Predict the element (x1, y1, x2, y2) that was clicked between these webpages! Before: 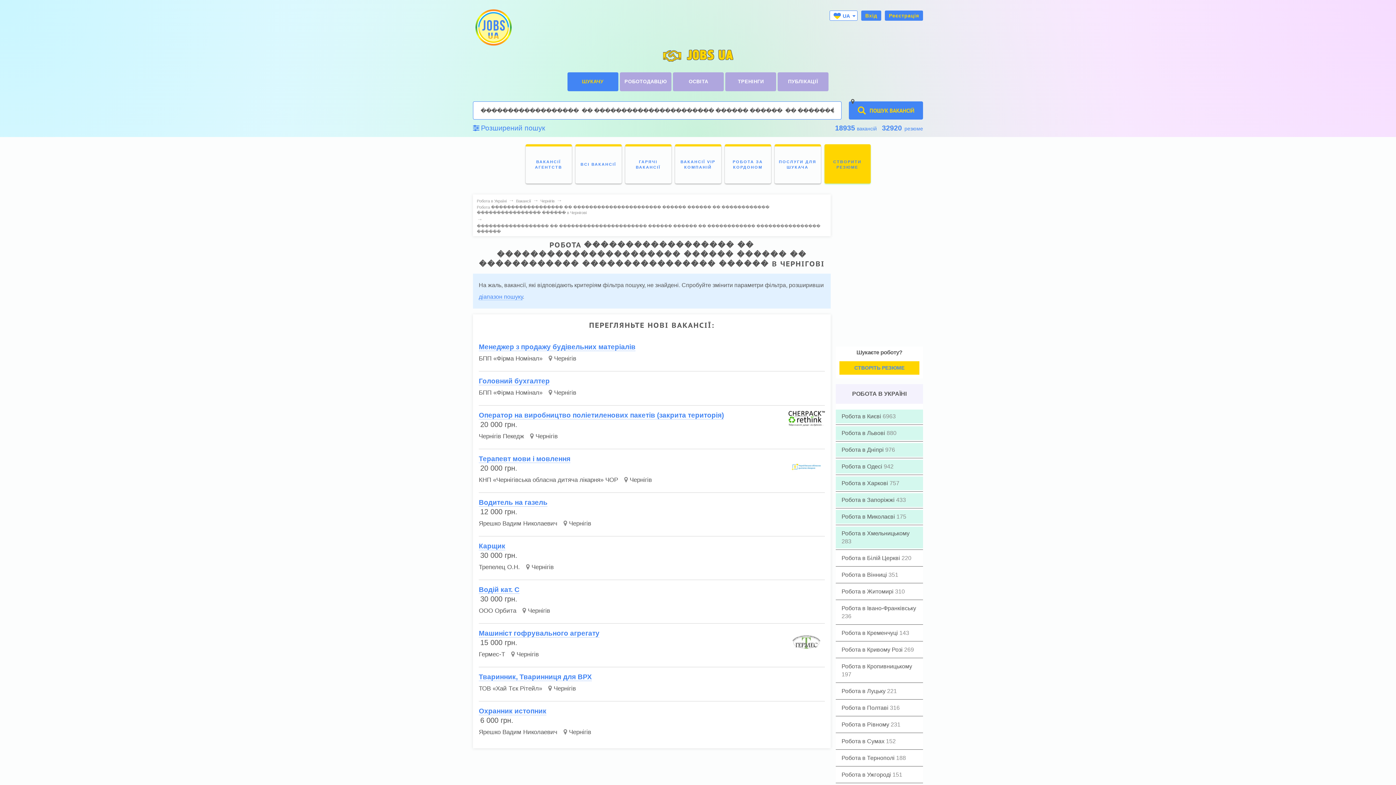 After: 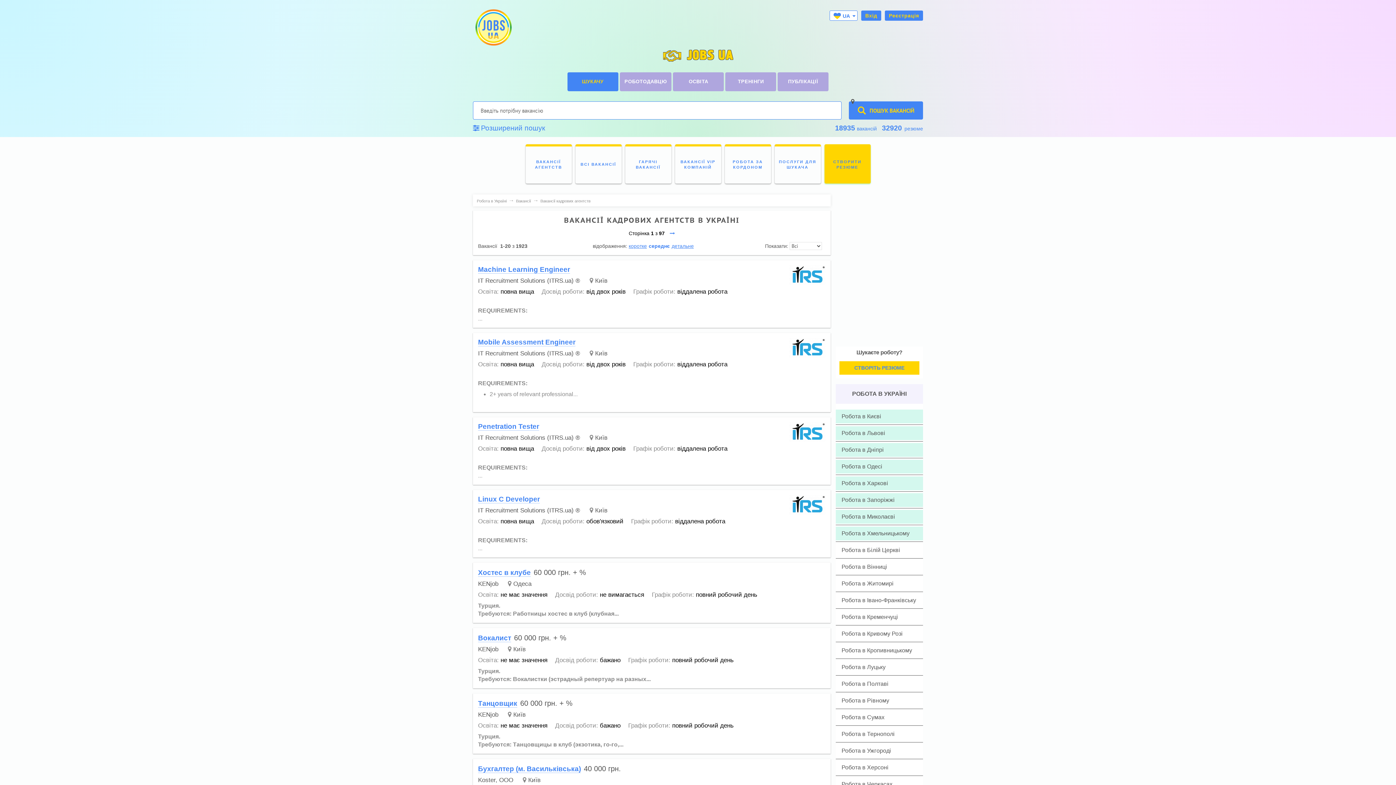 Action: bbox: (525, 144, 571, 183) label: ВАКАНСІЇ АГЕНТСТВ